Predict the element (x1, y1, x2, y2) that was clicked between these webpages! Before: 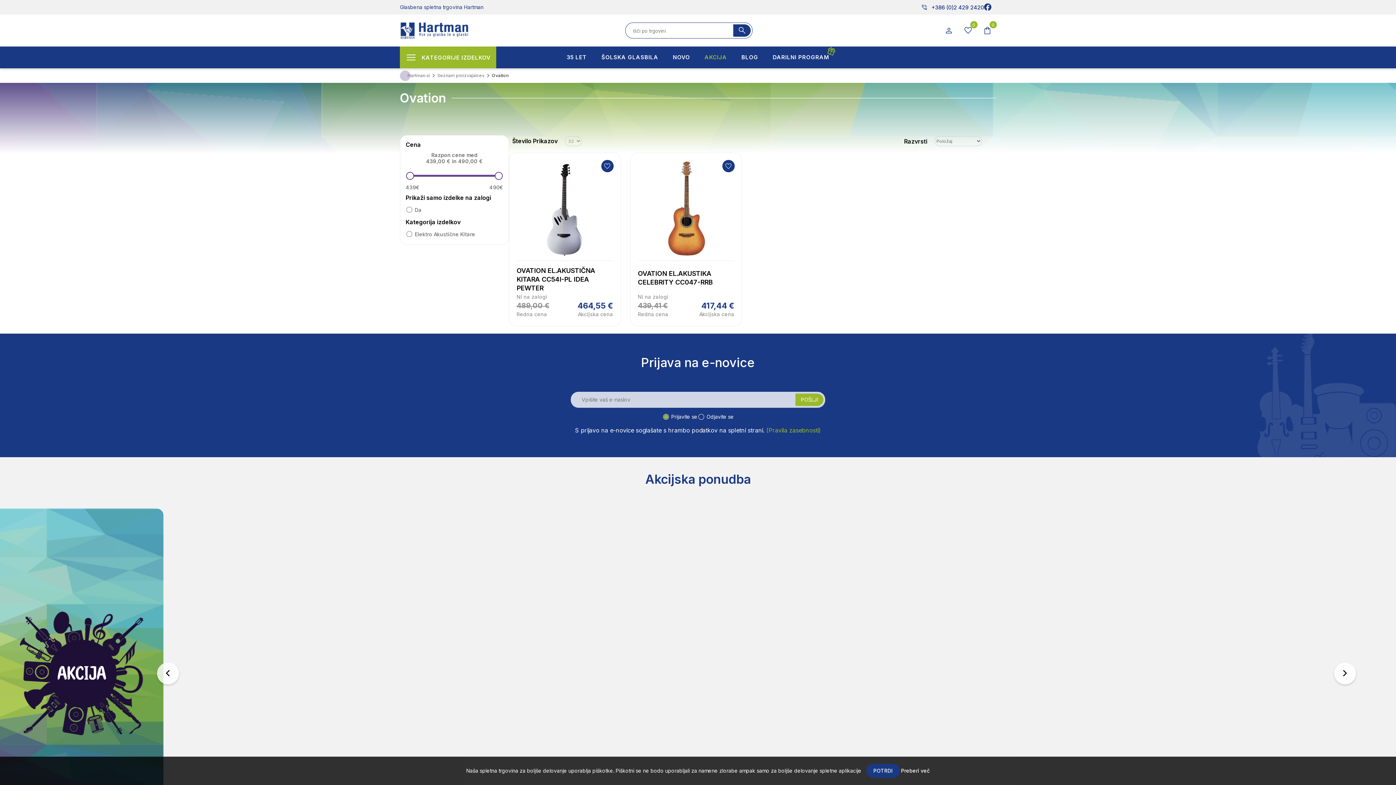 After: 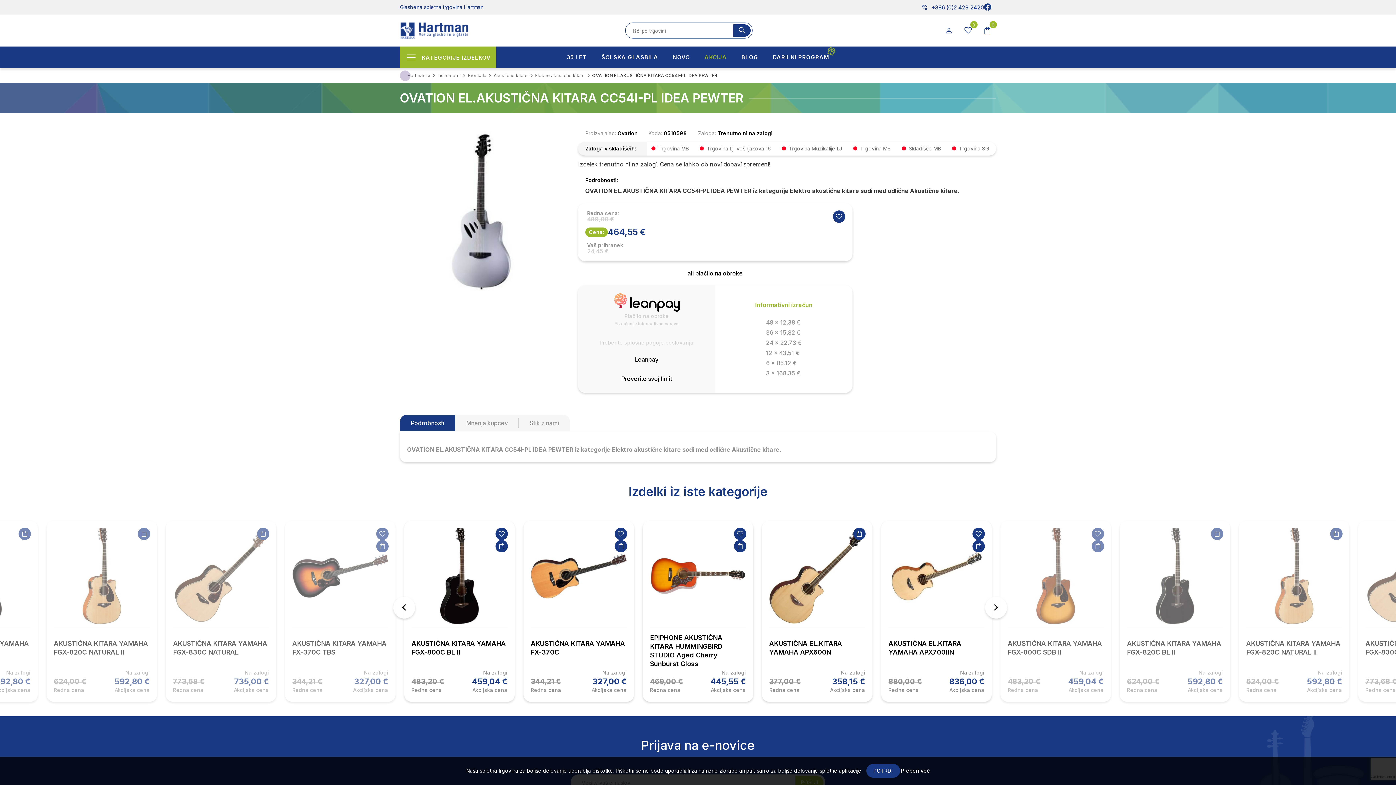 Action: label: OVATION EL.AKUSTIČNA KITARA CC54I-PL IDEA PEWTER
Ni na zalogi
489,00 €
Redna cena
464,55 €
Akcijska cena bbox: (509, 153, 620, 326)